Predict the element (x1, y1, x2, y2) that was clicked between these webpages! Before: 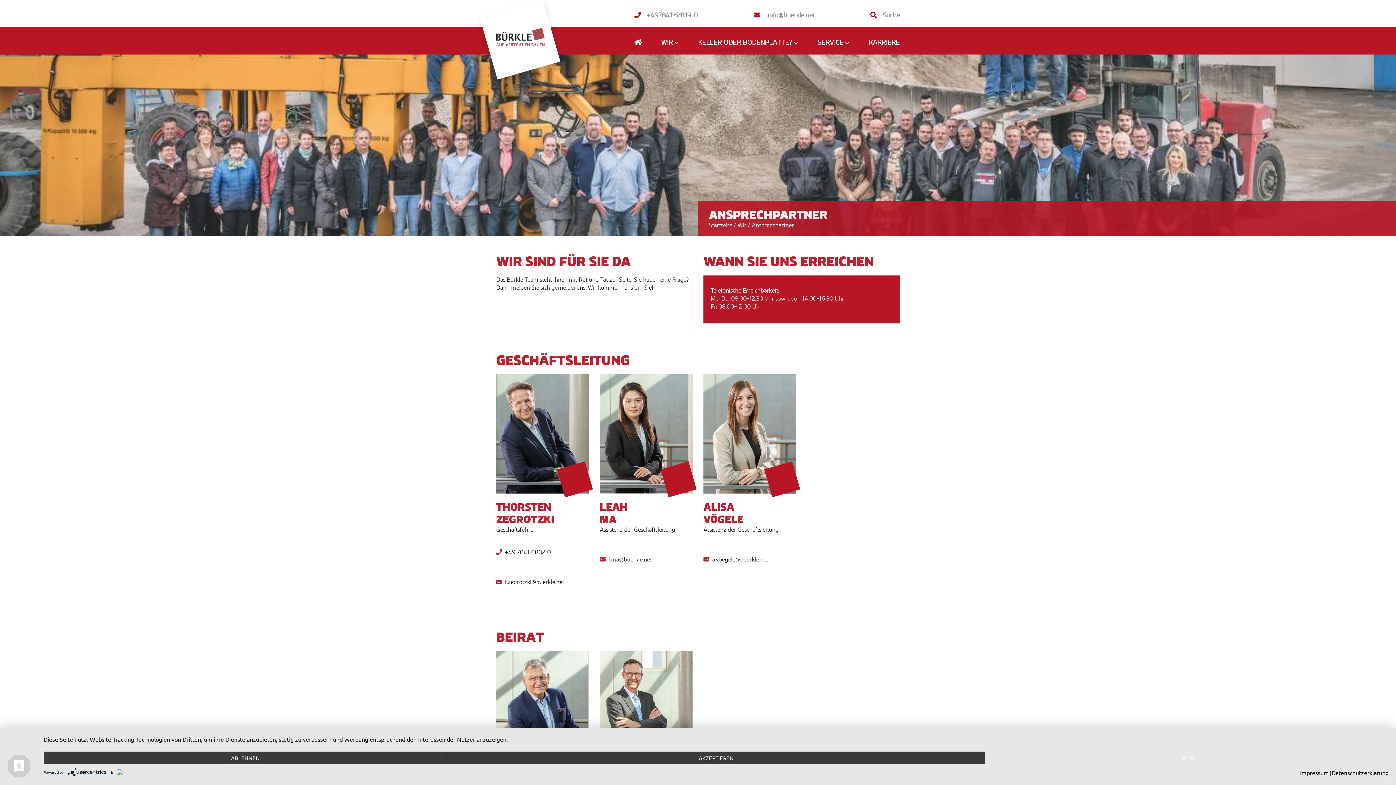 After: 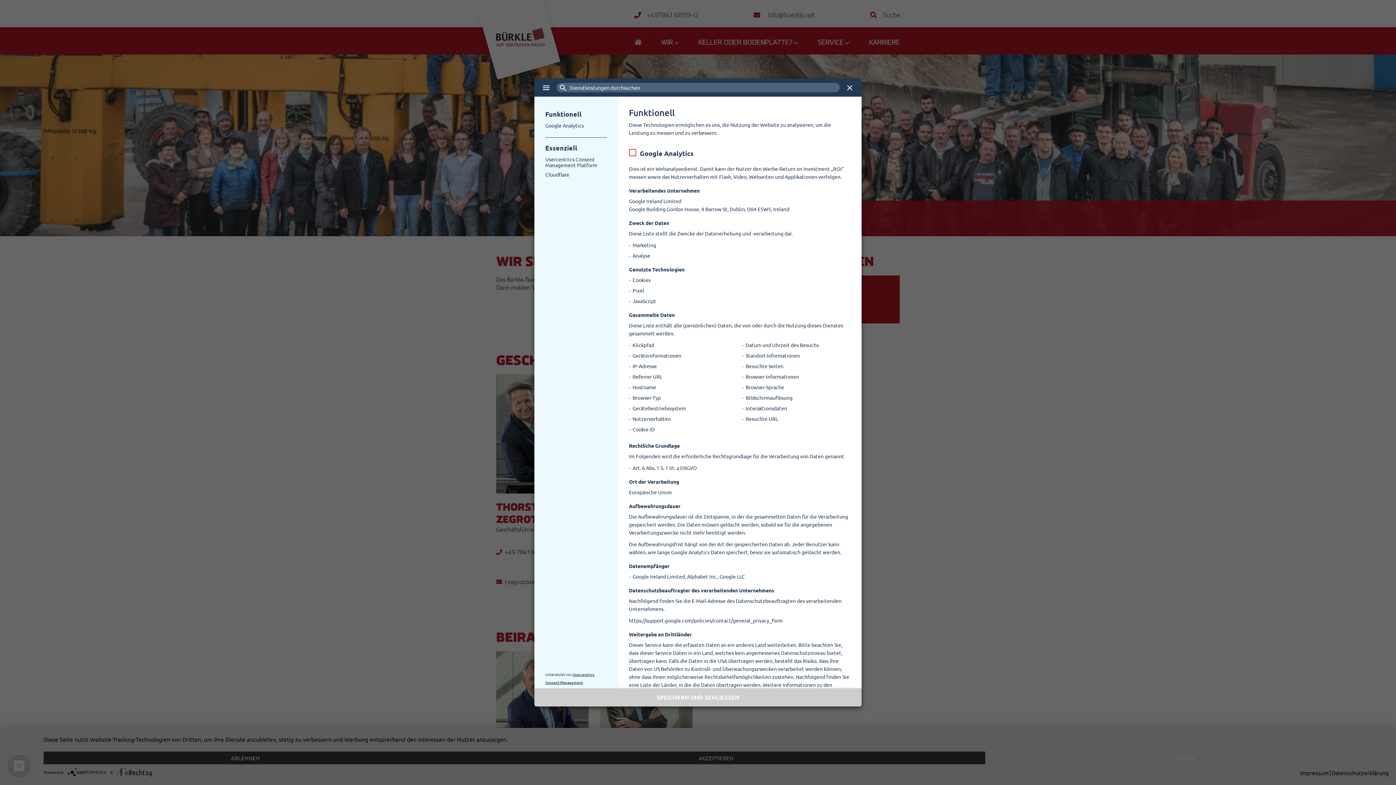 Action: bbox: (985, 752, 1389, 764) label: MEHR